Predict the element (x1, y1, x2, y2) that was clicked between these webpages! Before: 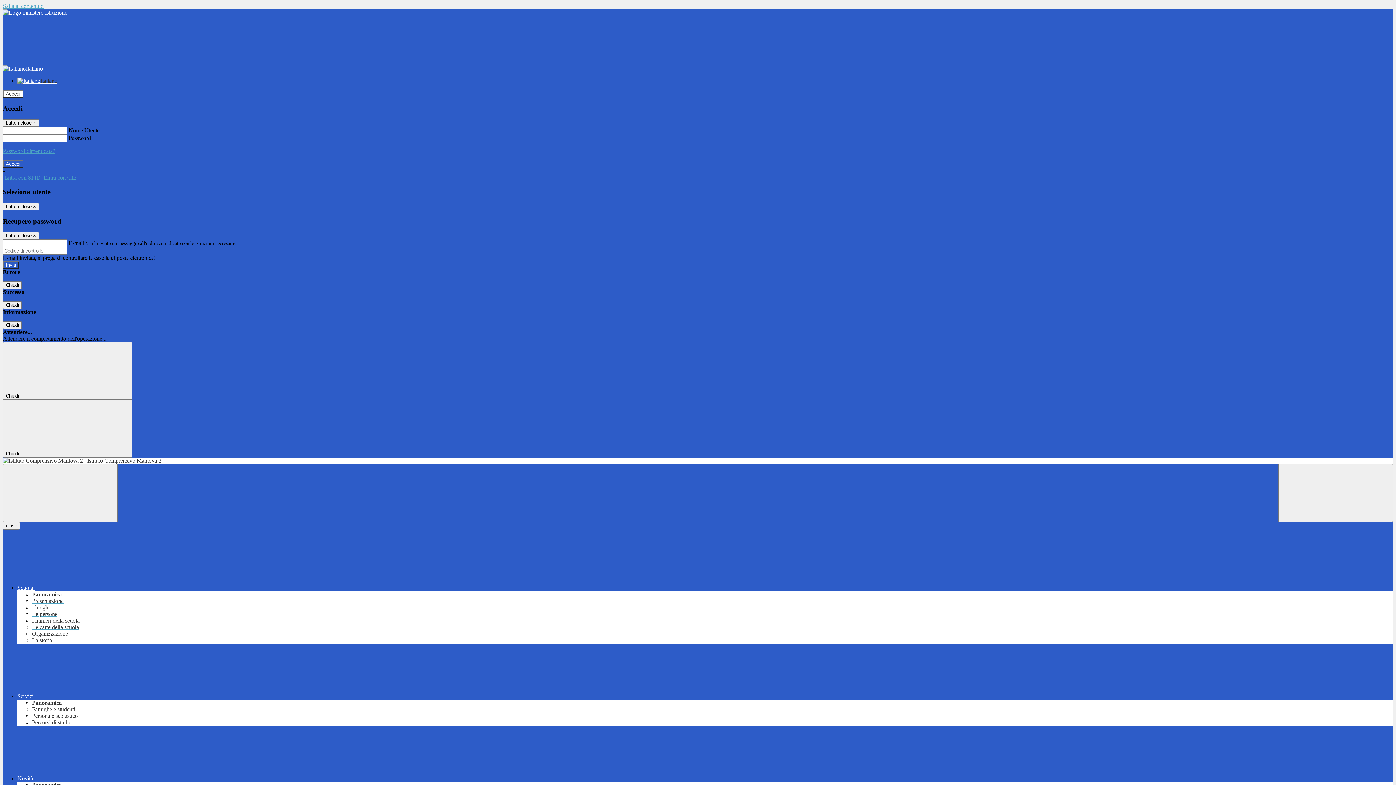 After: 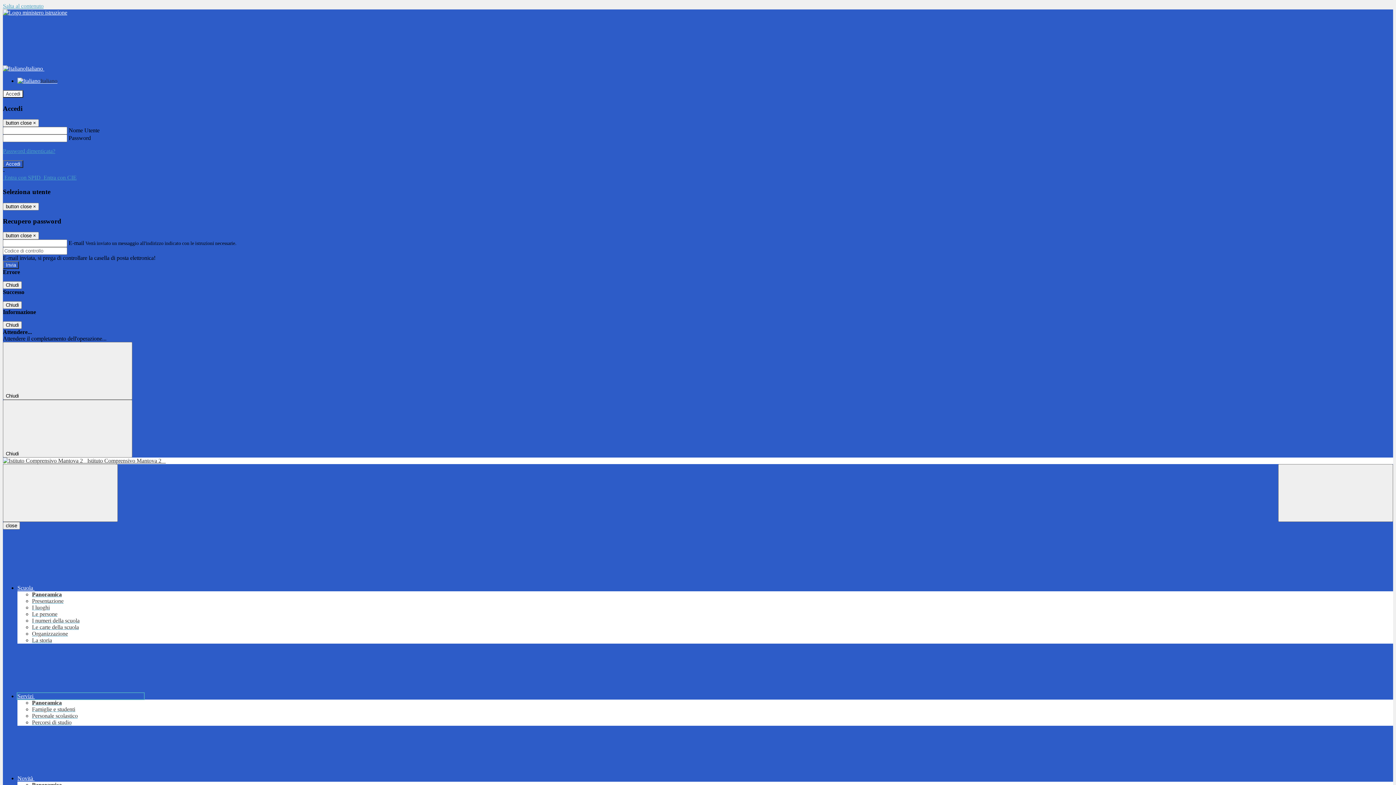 Action: label: Servizi  bbox: (17, 693, 144, 699)